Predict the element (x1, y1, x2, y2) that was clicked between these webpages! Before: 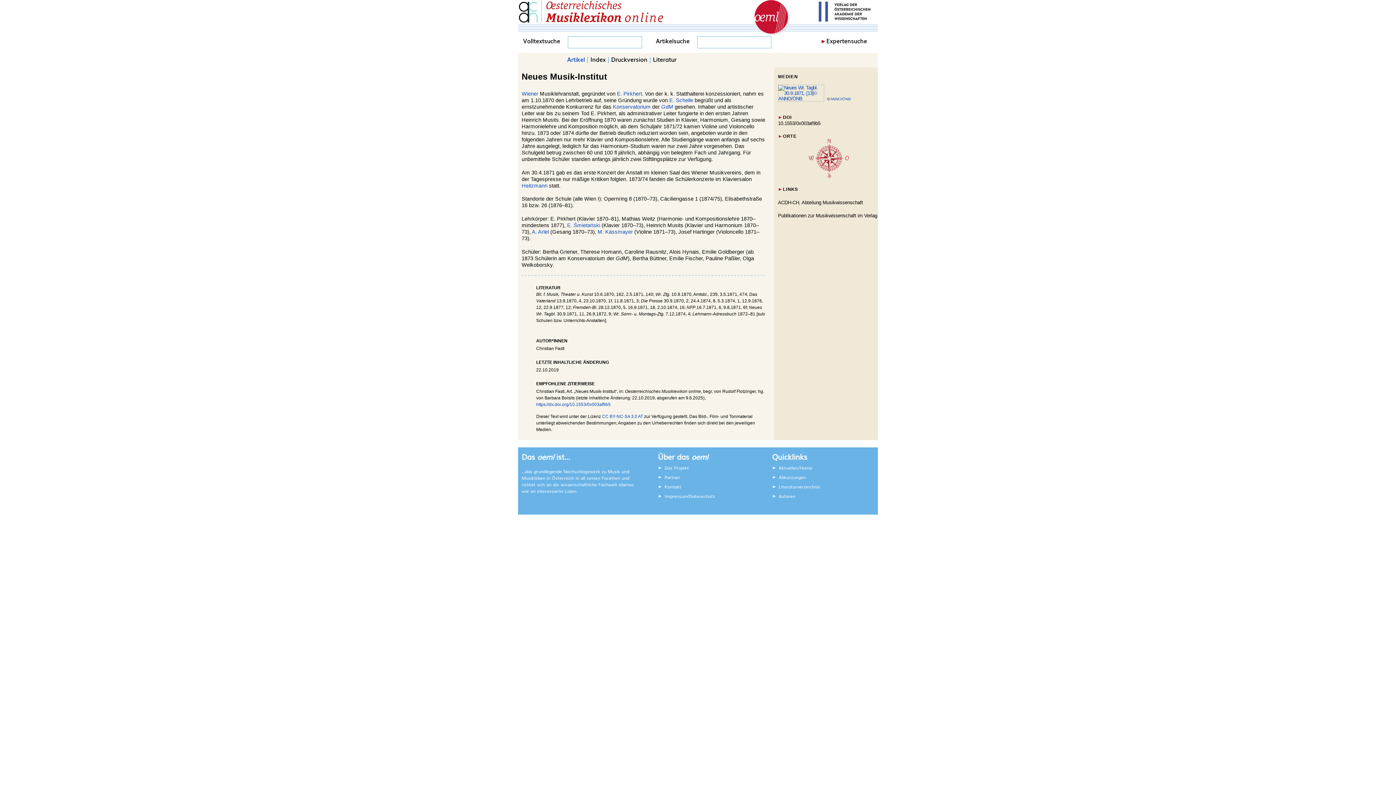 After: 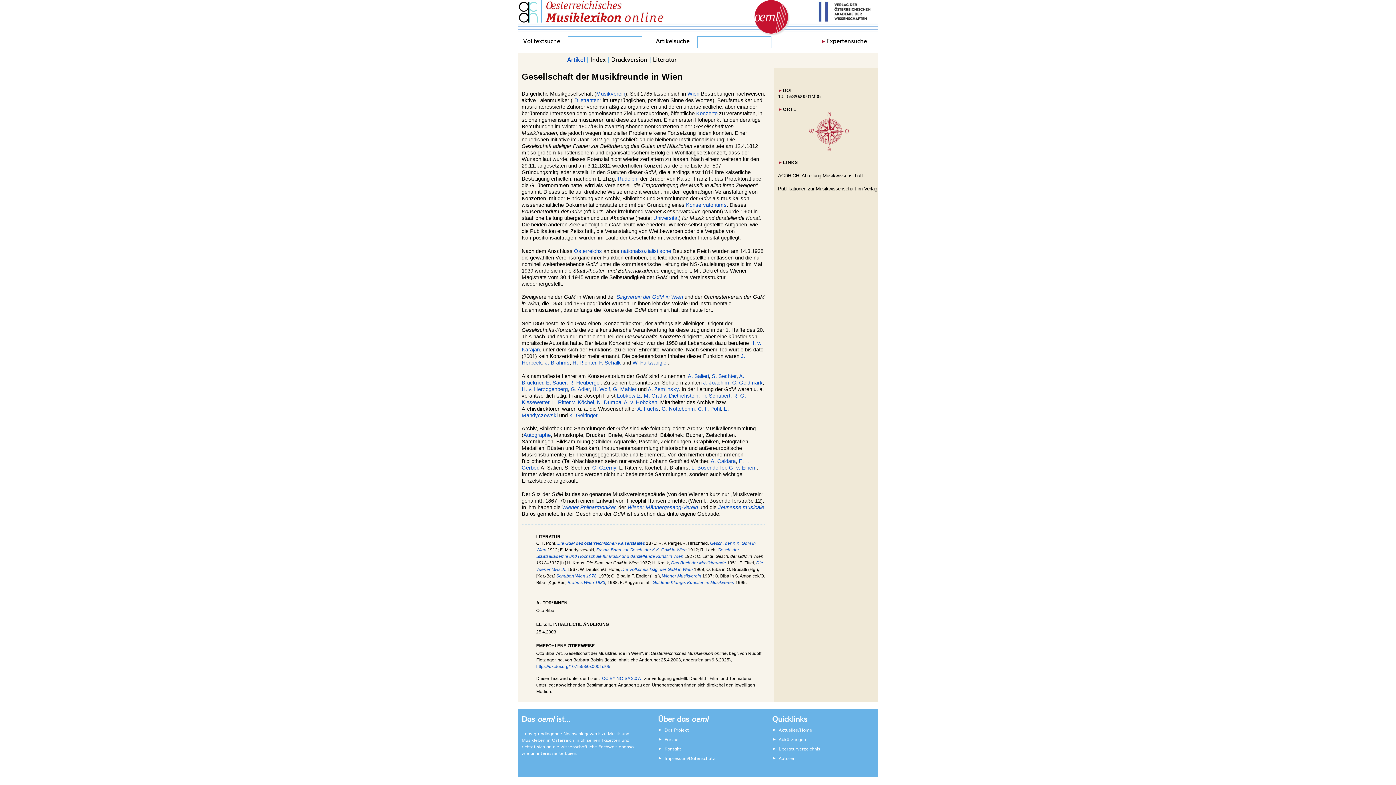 Action: label: GdM bbox: (661, 104, 673, 109)